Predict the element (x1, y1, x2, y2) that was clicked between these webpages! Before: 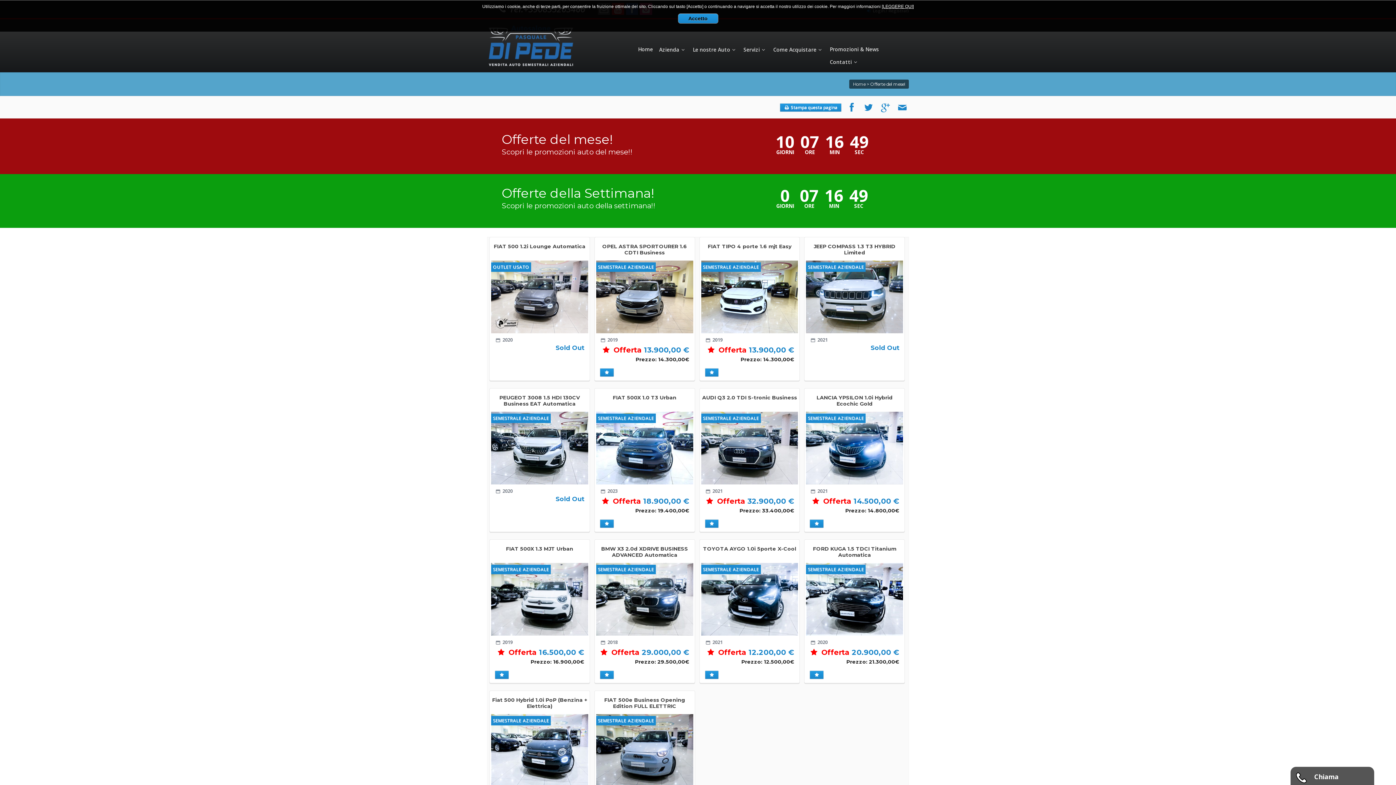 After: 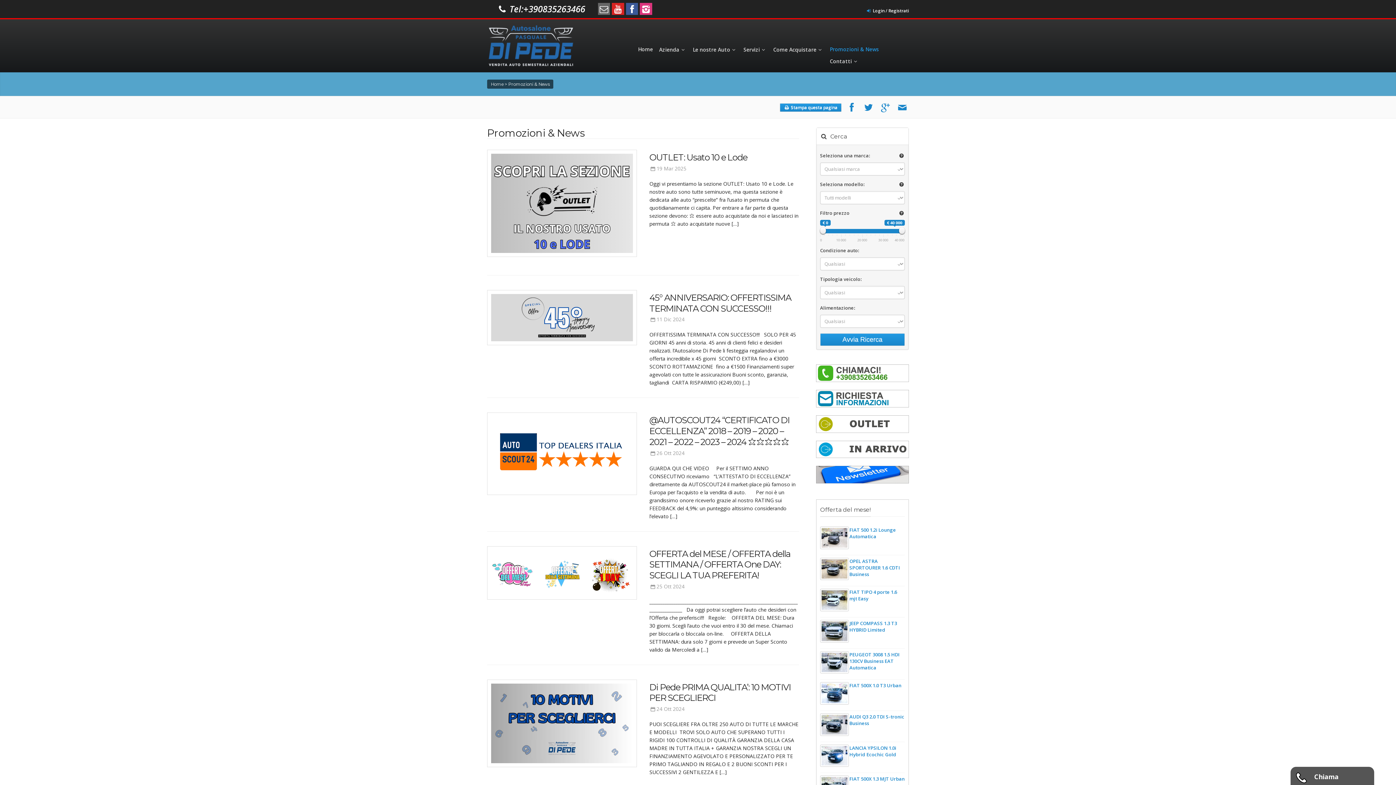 Action: label: Promozioni & News bbox: (828, 43, 880, 56)